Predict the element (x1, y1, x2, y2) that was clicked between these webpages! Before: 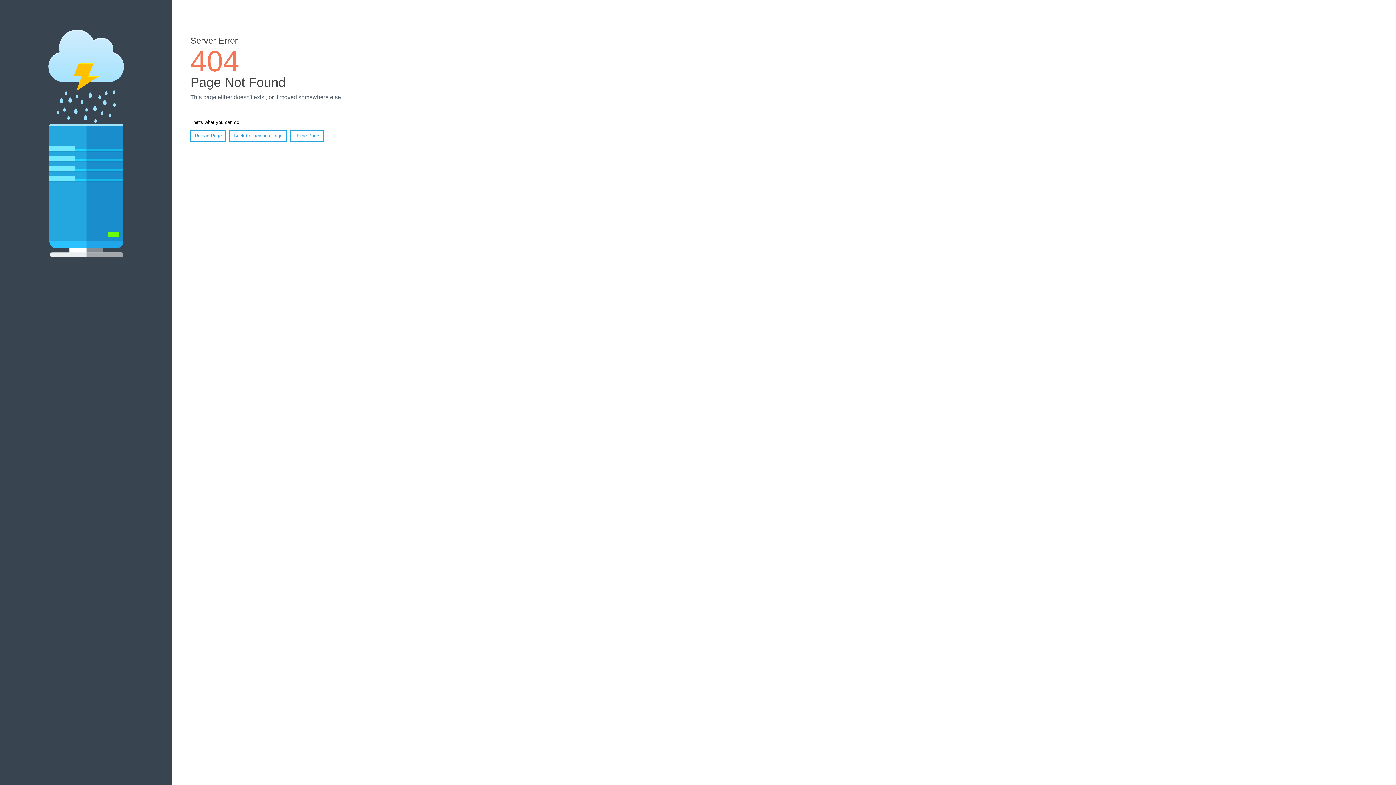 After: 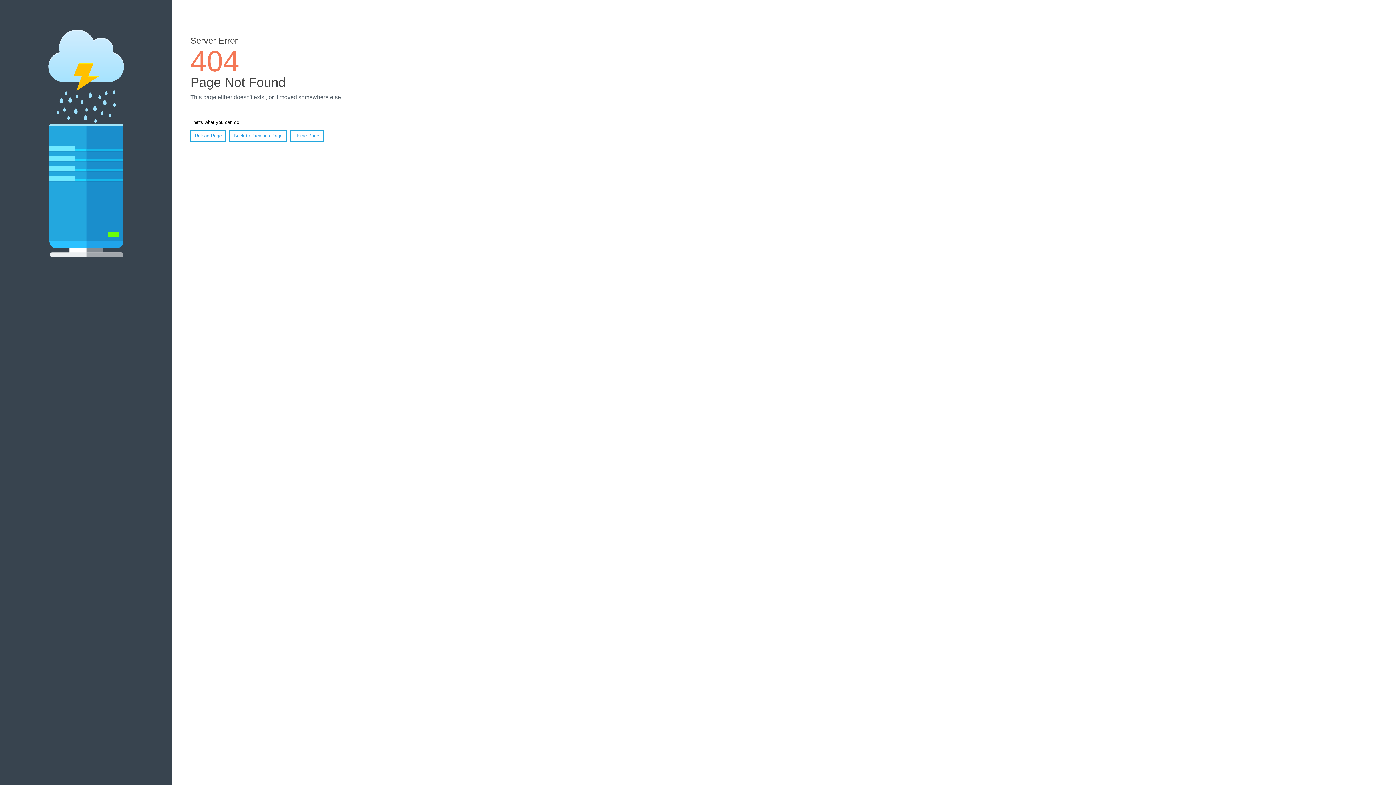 Action: bbox: (190, 130, 226, 141) label: Reload Page